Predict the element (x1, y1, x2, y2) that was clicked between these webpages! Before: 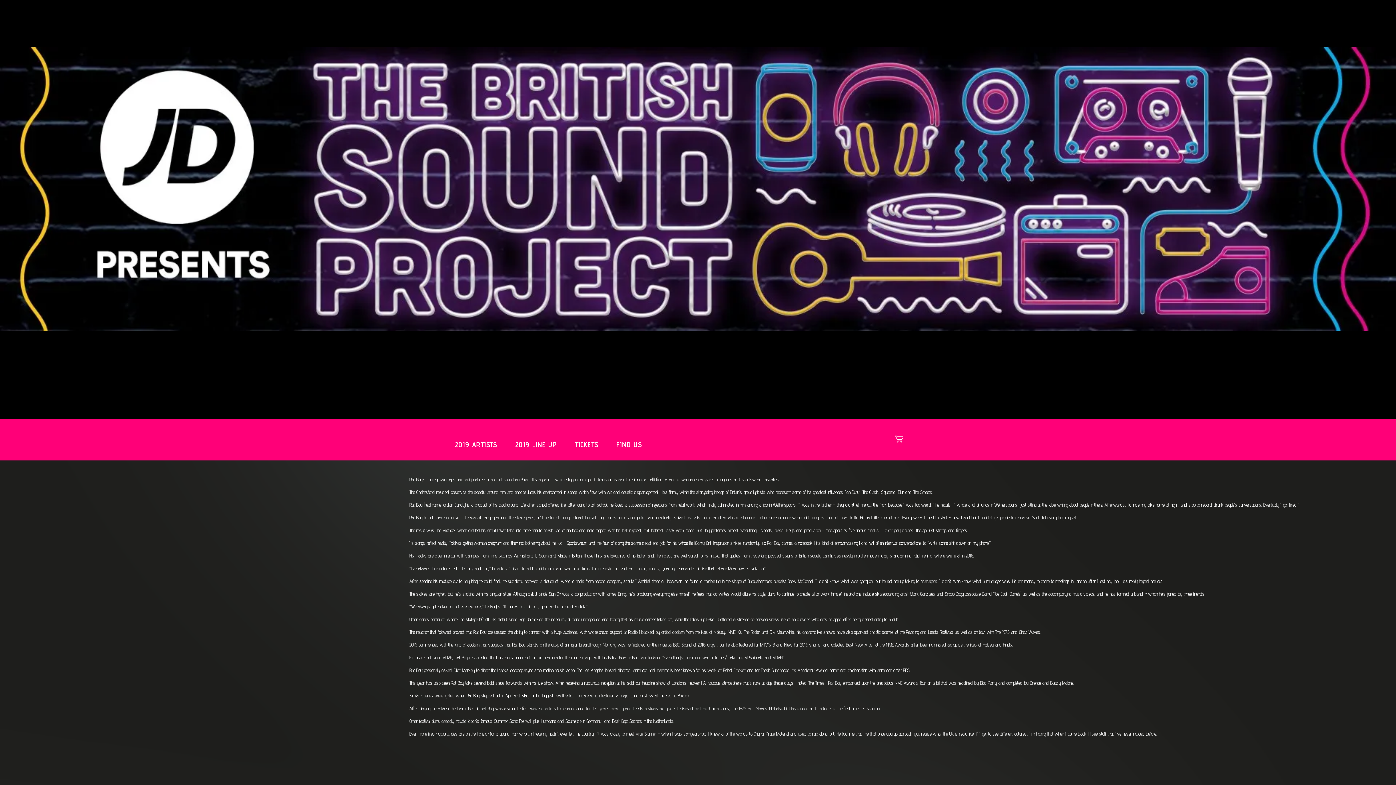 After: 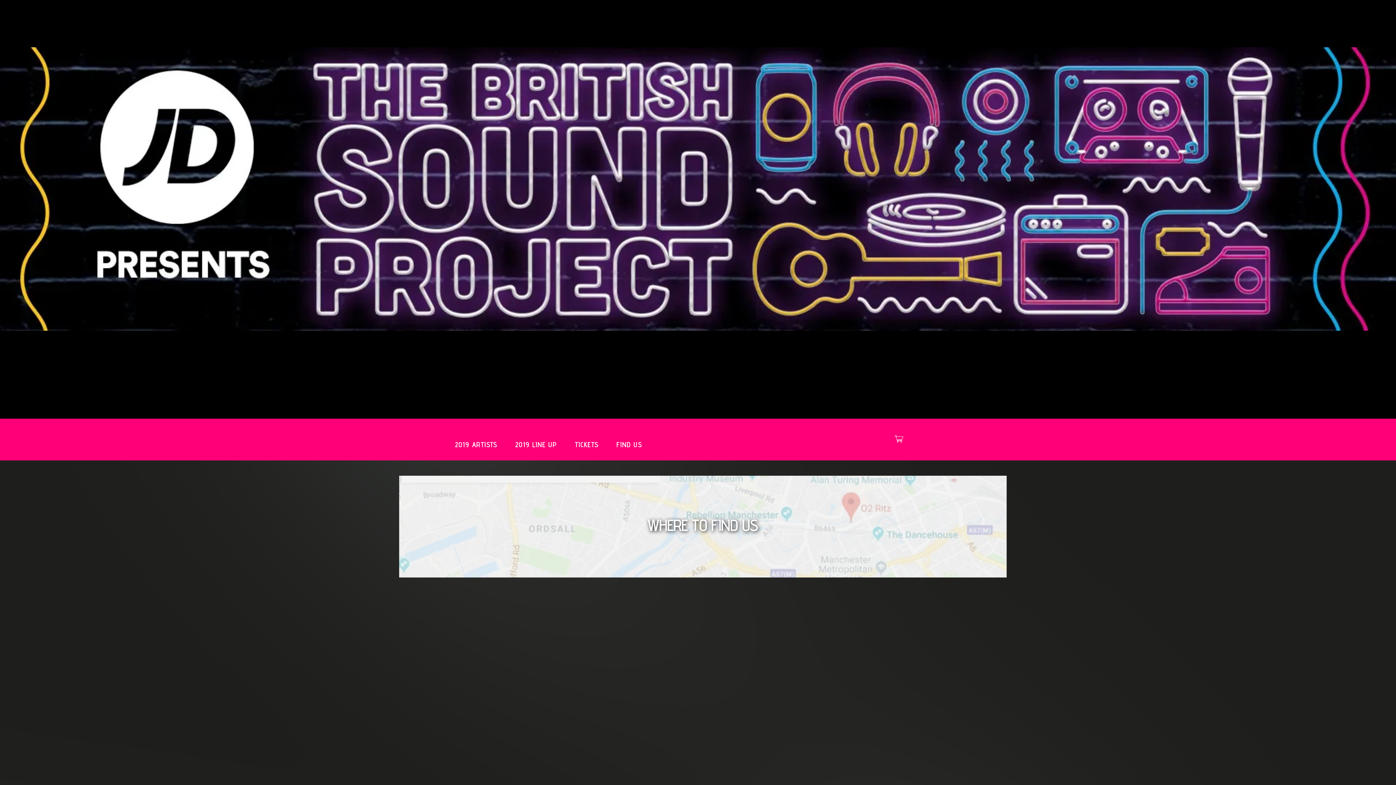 Action: bbox: (616, 438, 642, 451) label: FIND US